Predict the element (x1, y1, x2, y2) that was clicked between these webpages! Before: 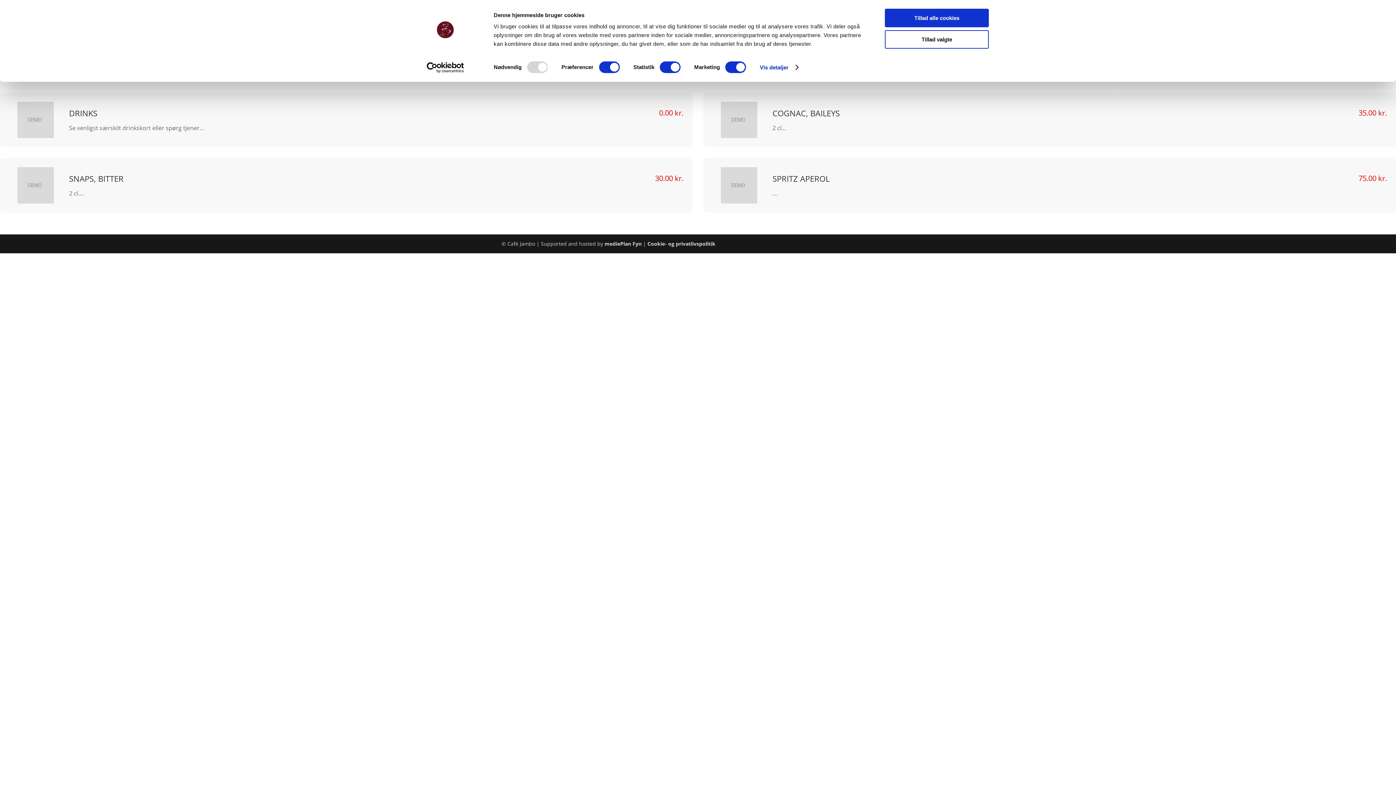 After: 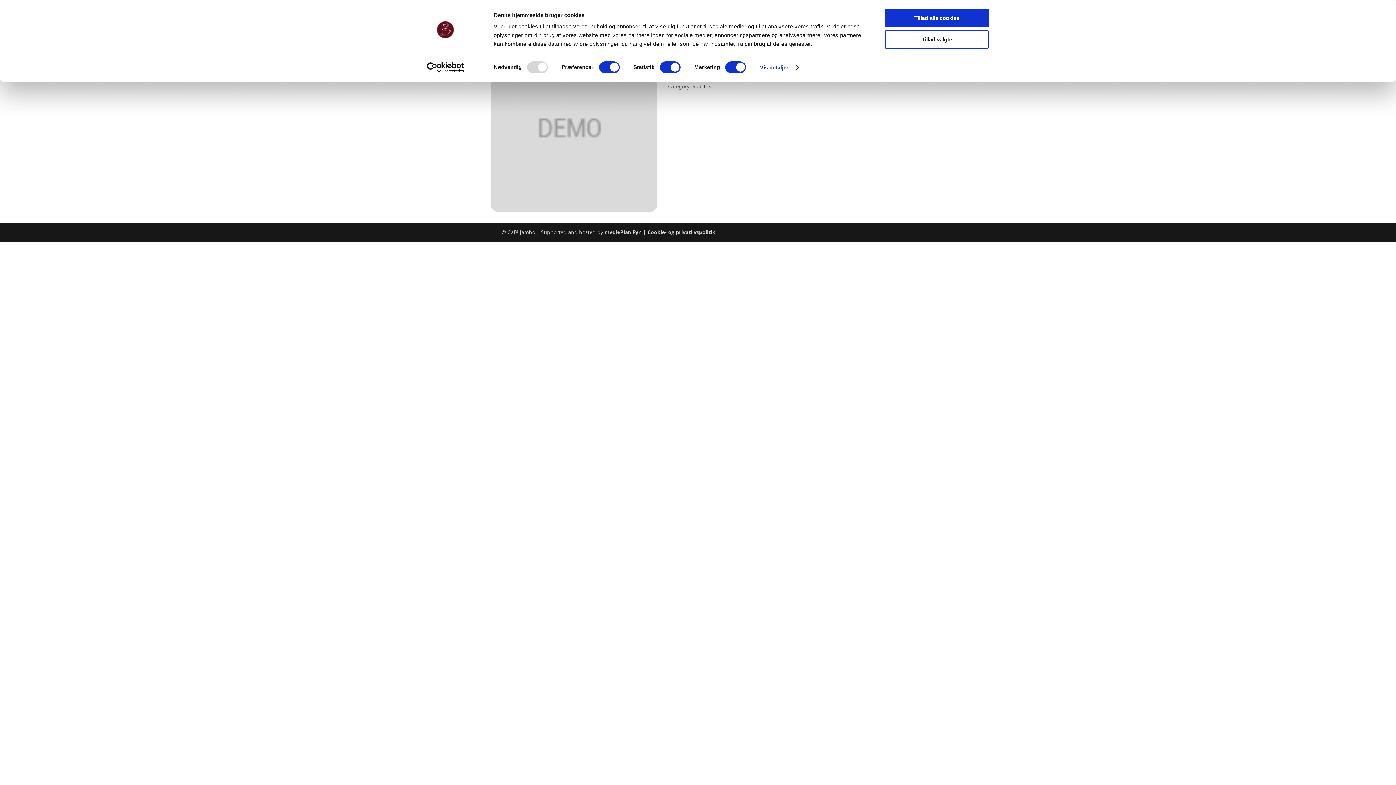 Action: bbox: (772, 172, 829, 183) label: SPRITZ APEROL